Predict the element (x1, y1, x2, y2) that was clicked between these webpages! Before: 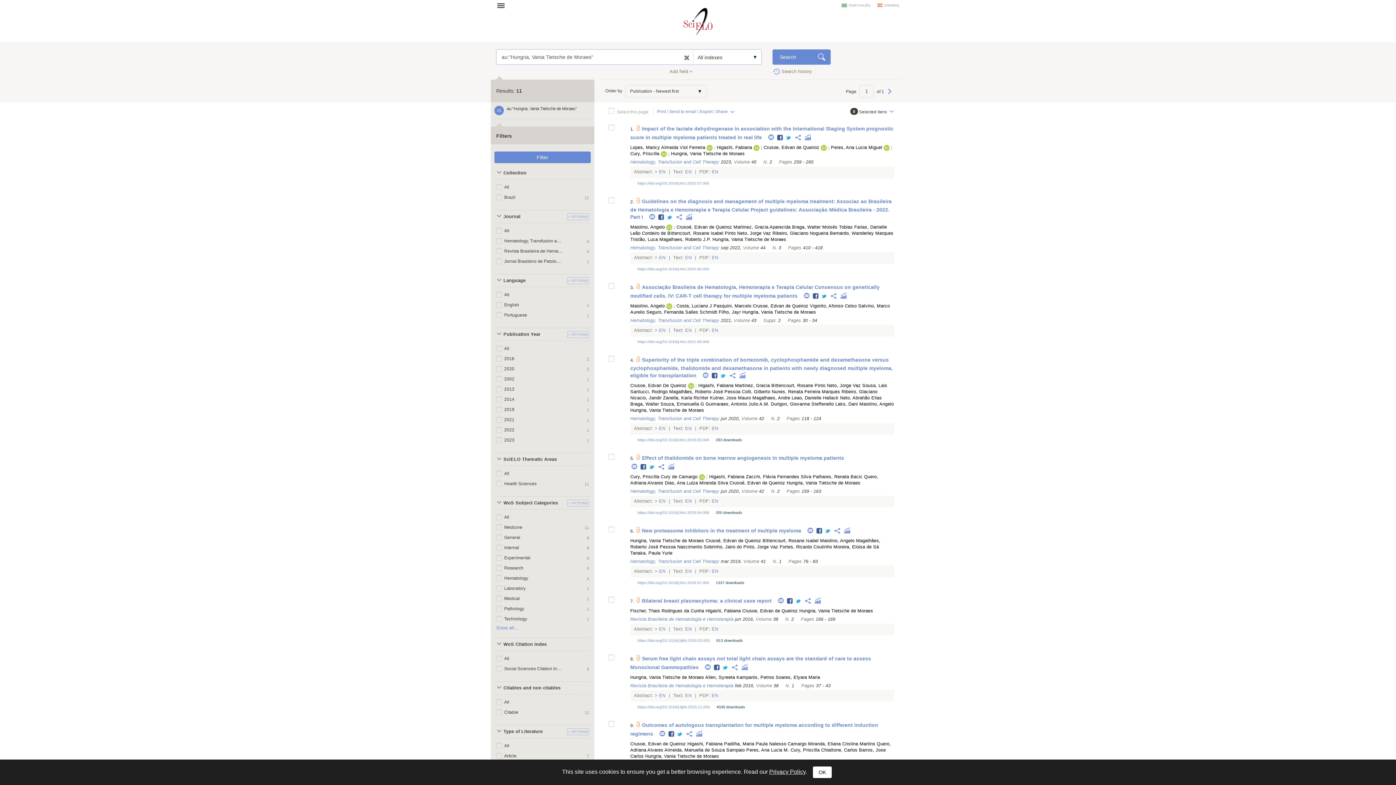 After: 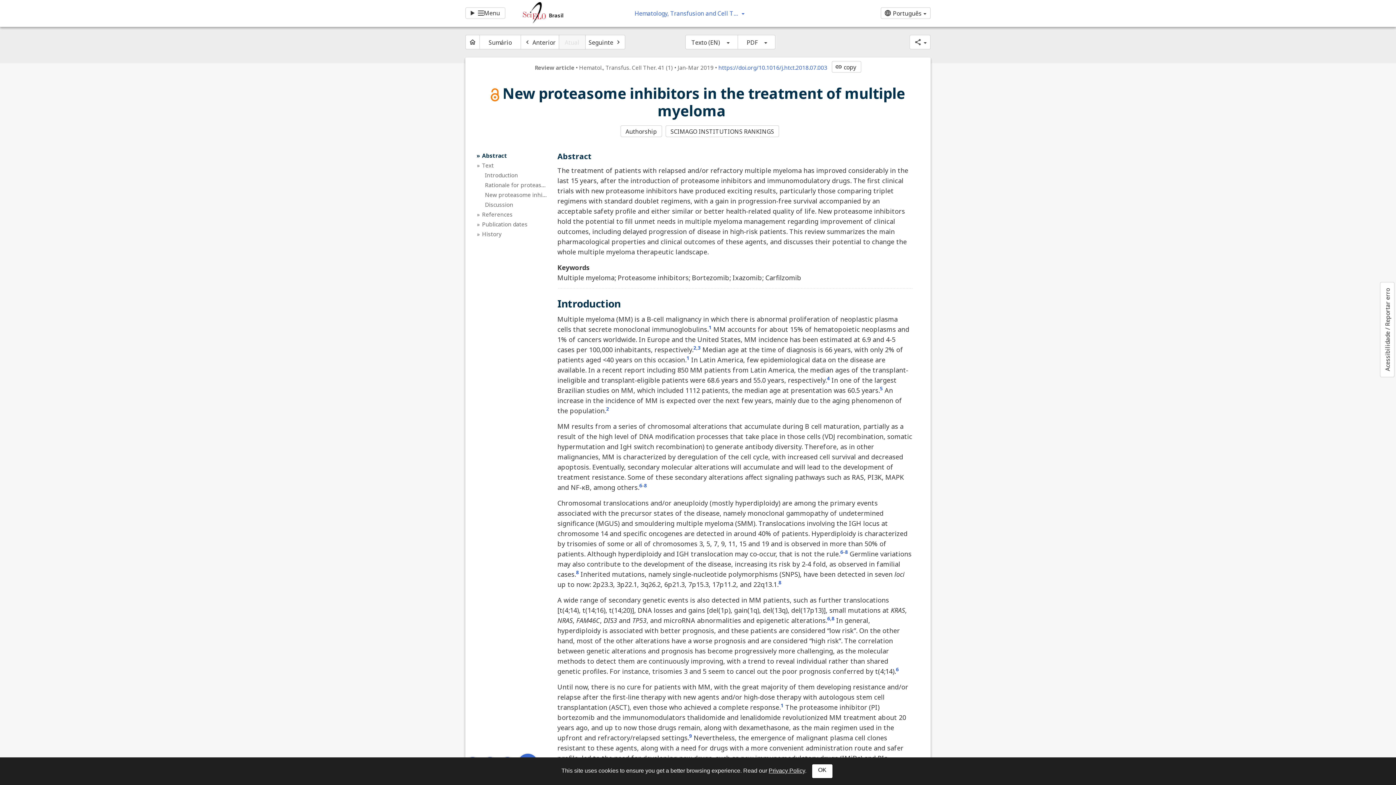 Action: bbox: (685, 569, 693, 574) label: EN 